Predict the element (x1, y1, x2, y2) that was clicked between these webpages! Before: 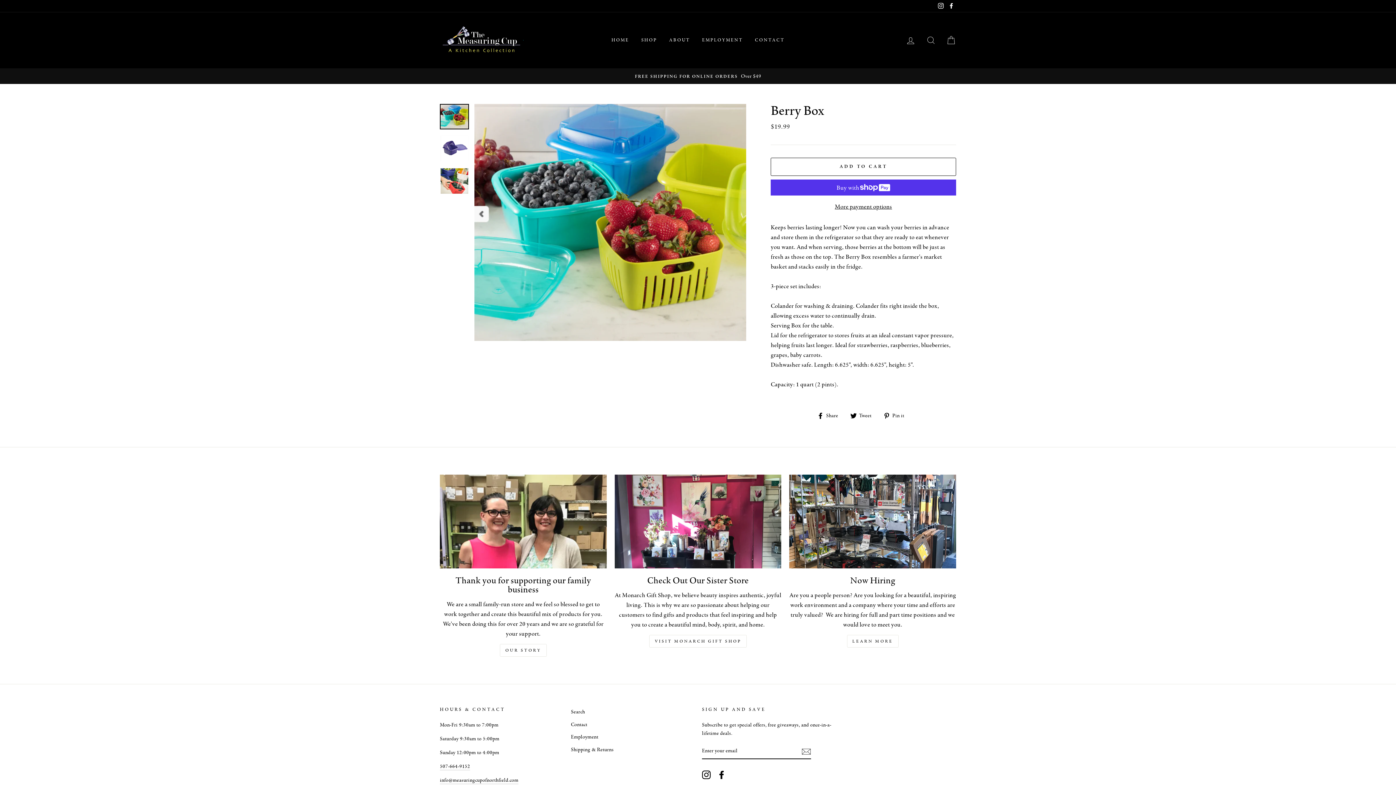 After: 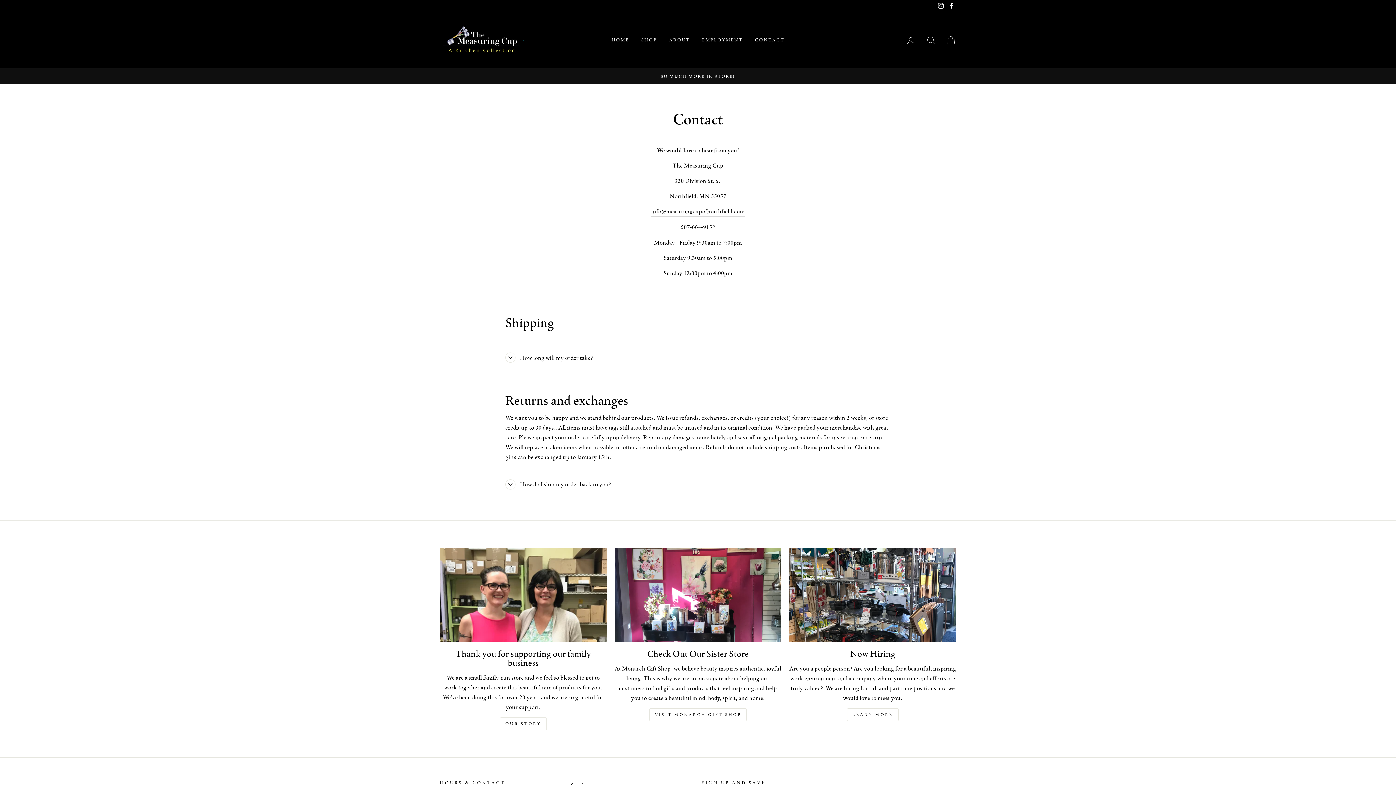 Action: label: Contact bbox: (571, 719, 587, 730)